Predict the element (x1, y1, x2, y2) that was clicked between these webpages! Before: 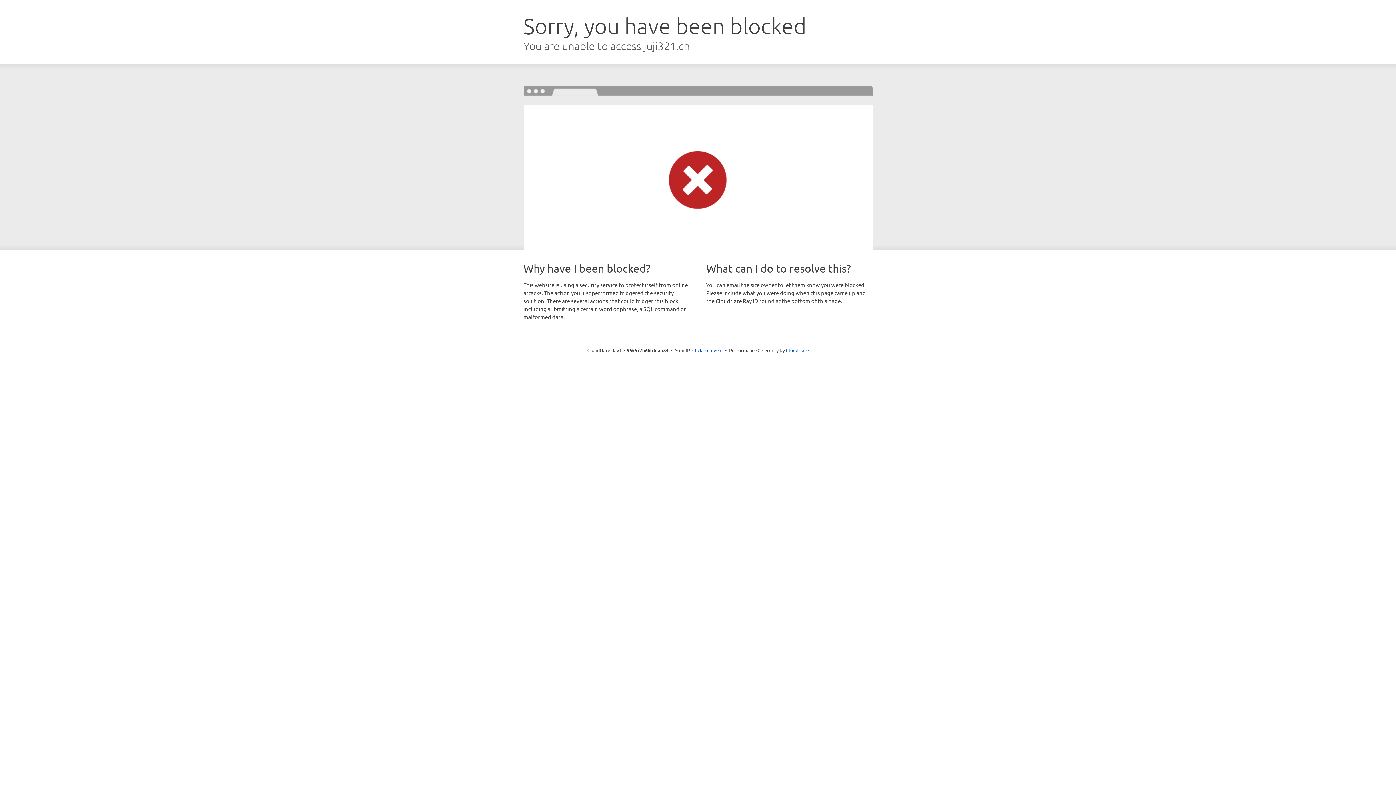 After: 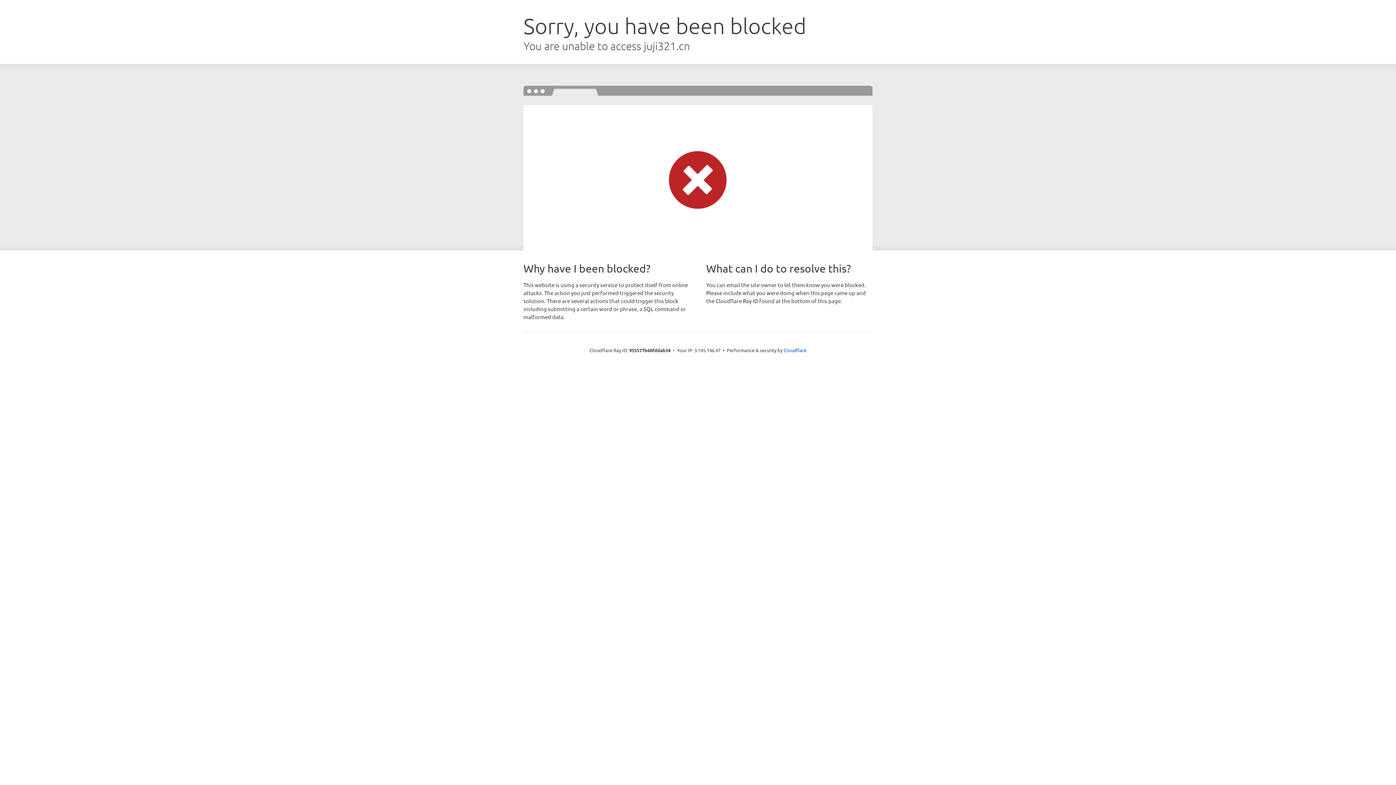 Action: bbox: (692, 346, 722, 353) label: Click to reveal